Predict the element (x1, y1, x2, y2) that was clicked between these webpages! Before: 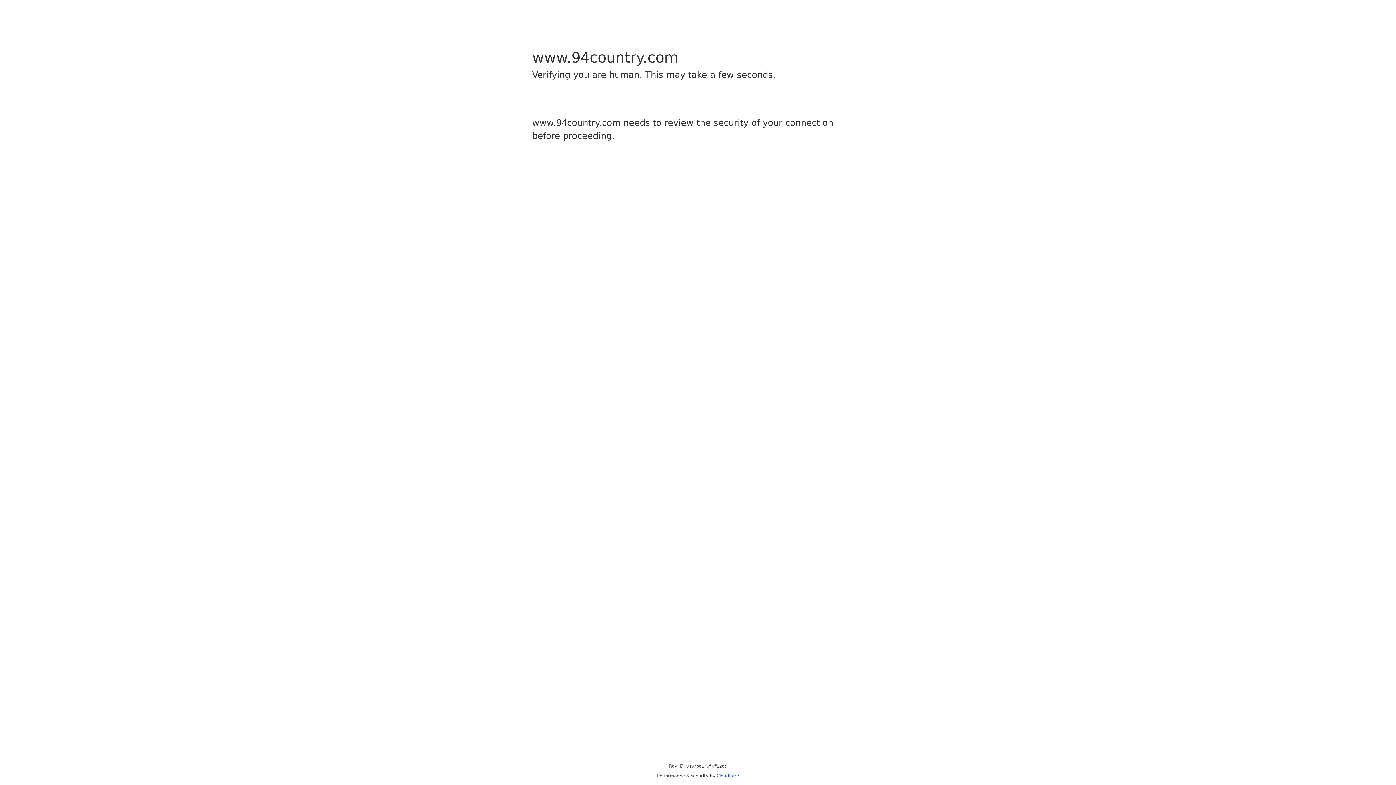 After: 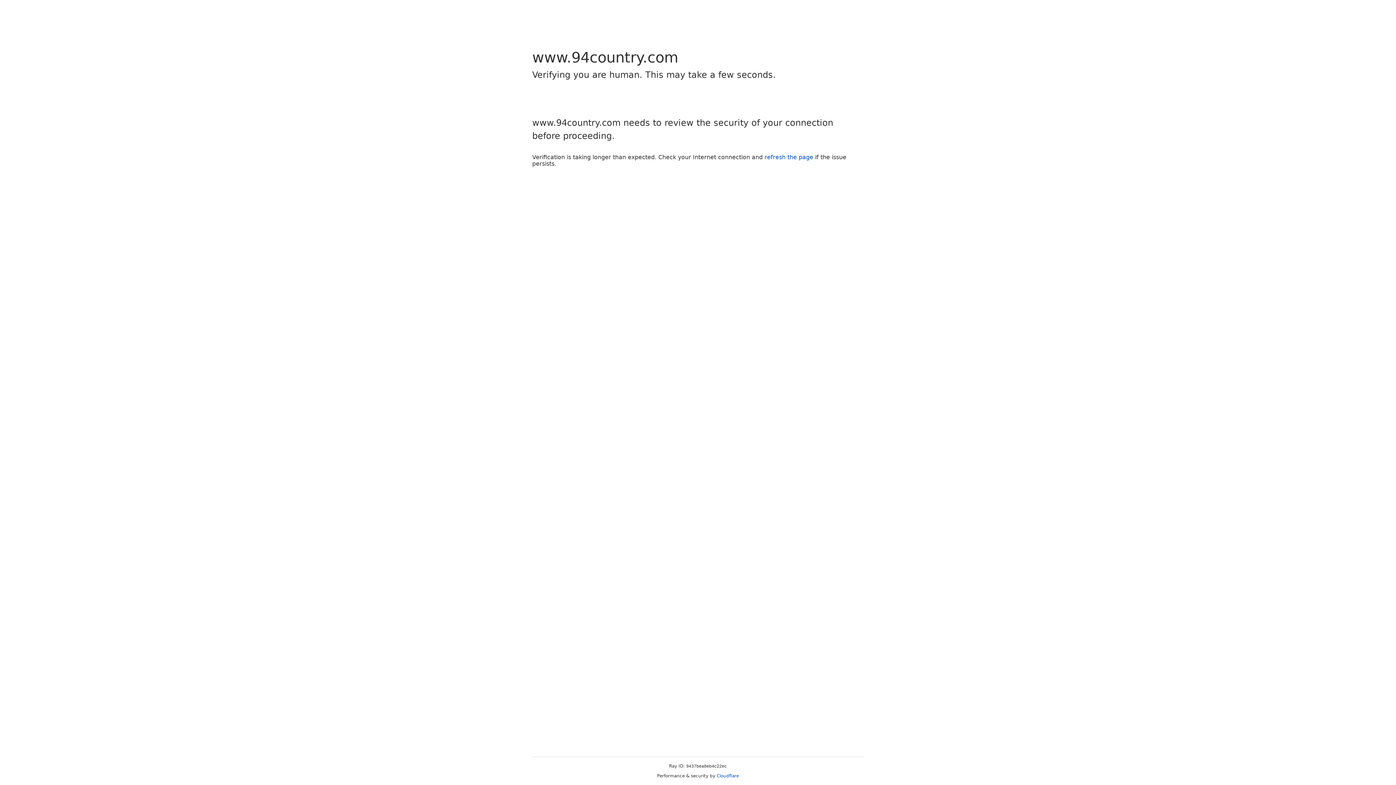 Action: bbox: (716, 773, 739, 778) label: Cloudflare